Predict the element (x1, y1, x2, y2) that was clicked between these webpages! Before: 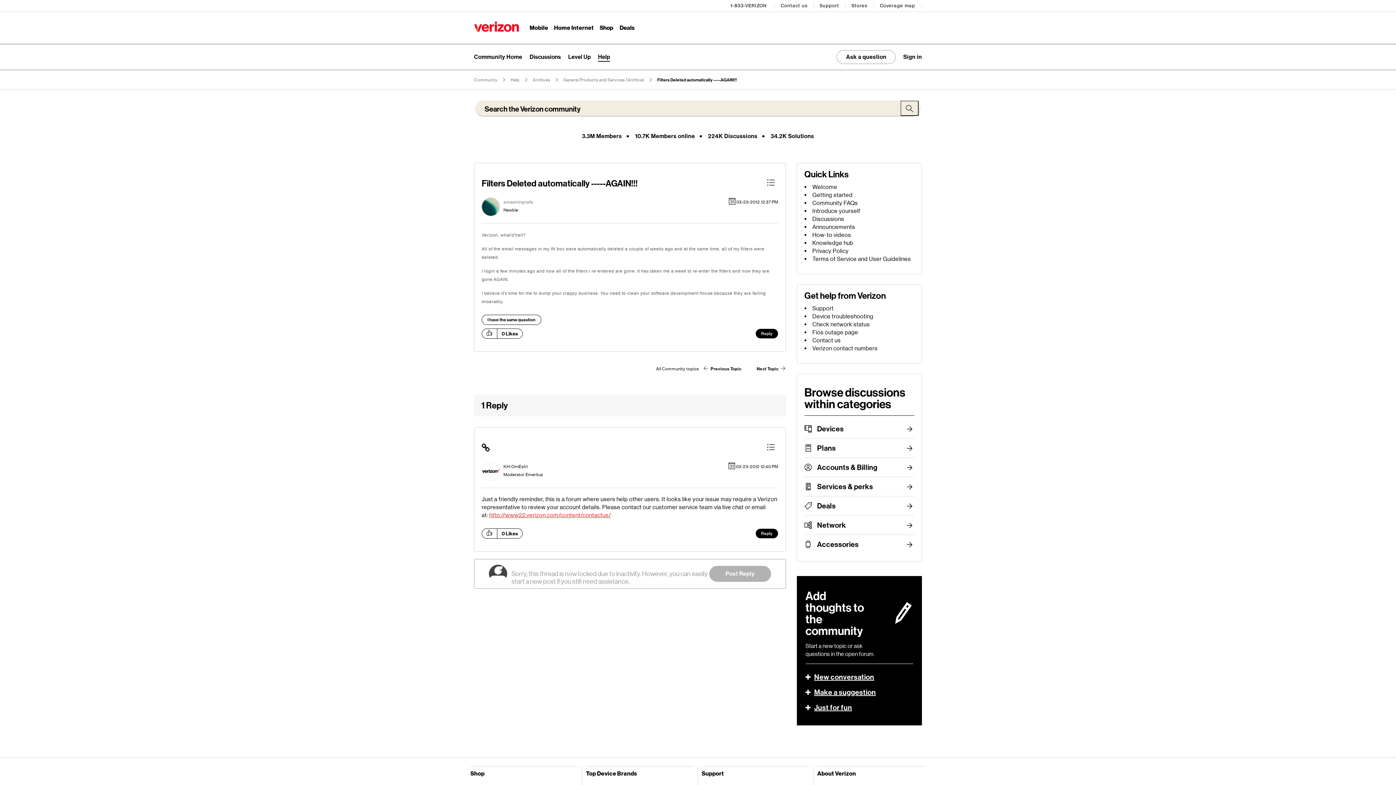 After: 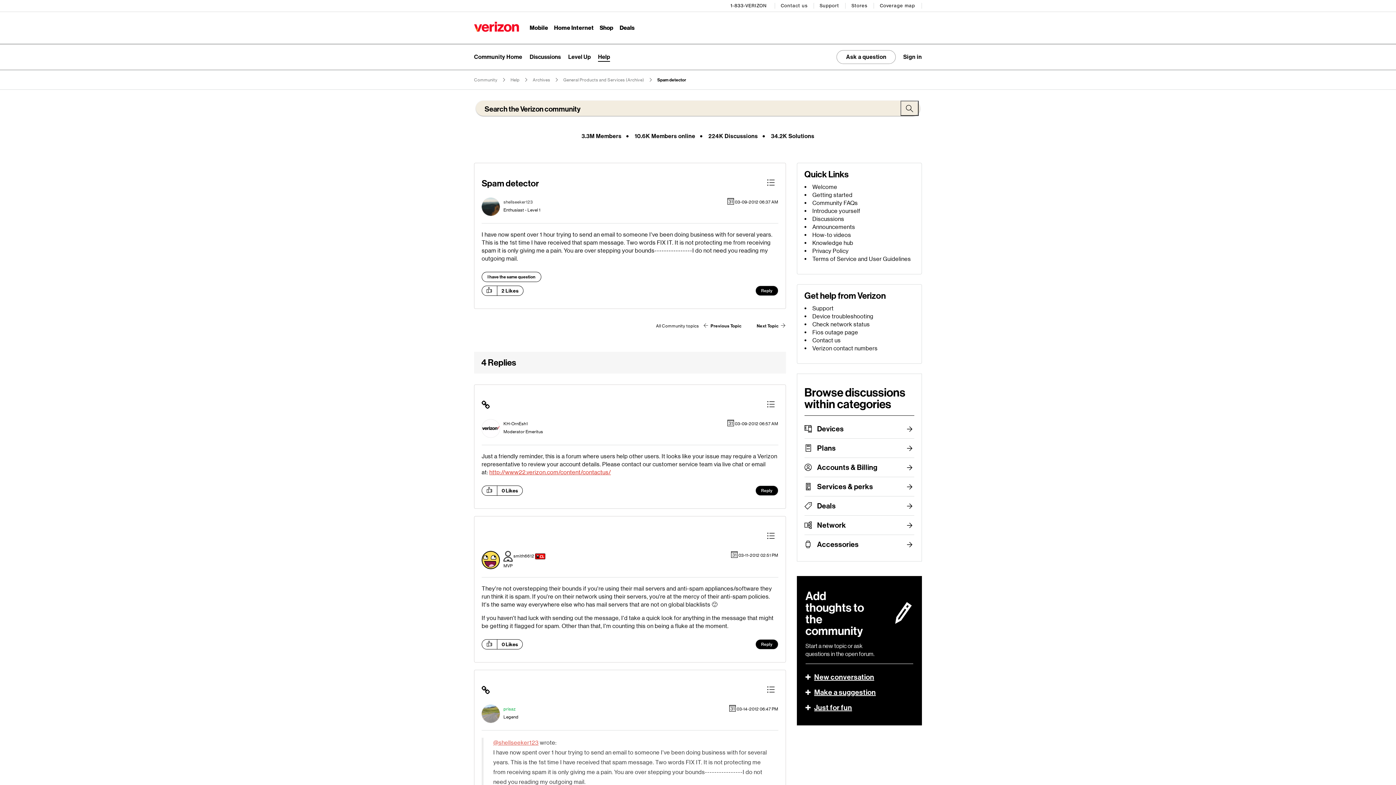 Action: label: Next Topic  bbox: (756, 362, 786, 375)